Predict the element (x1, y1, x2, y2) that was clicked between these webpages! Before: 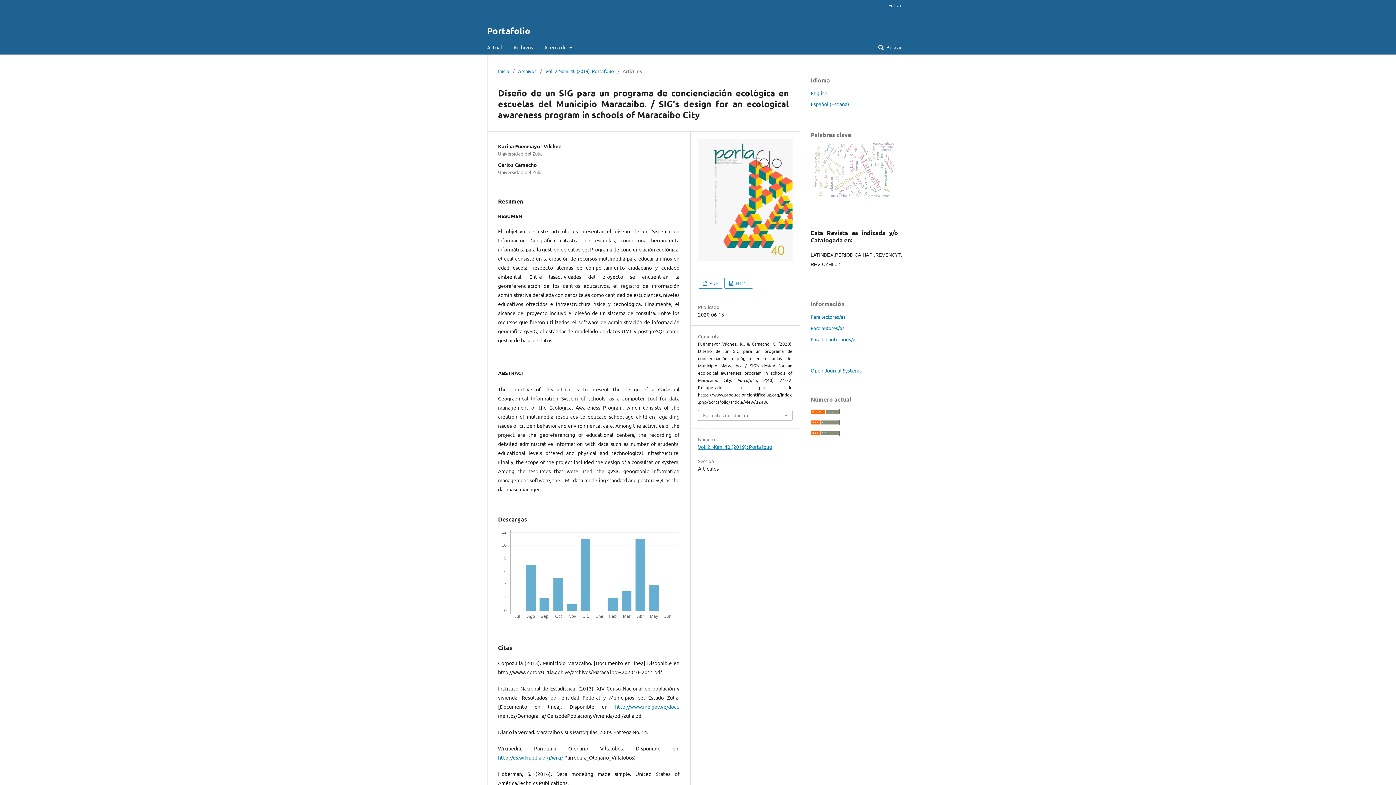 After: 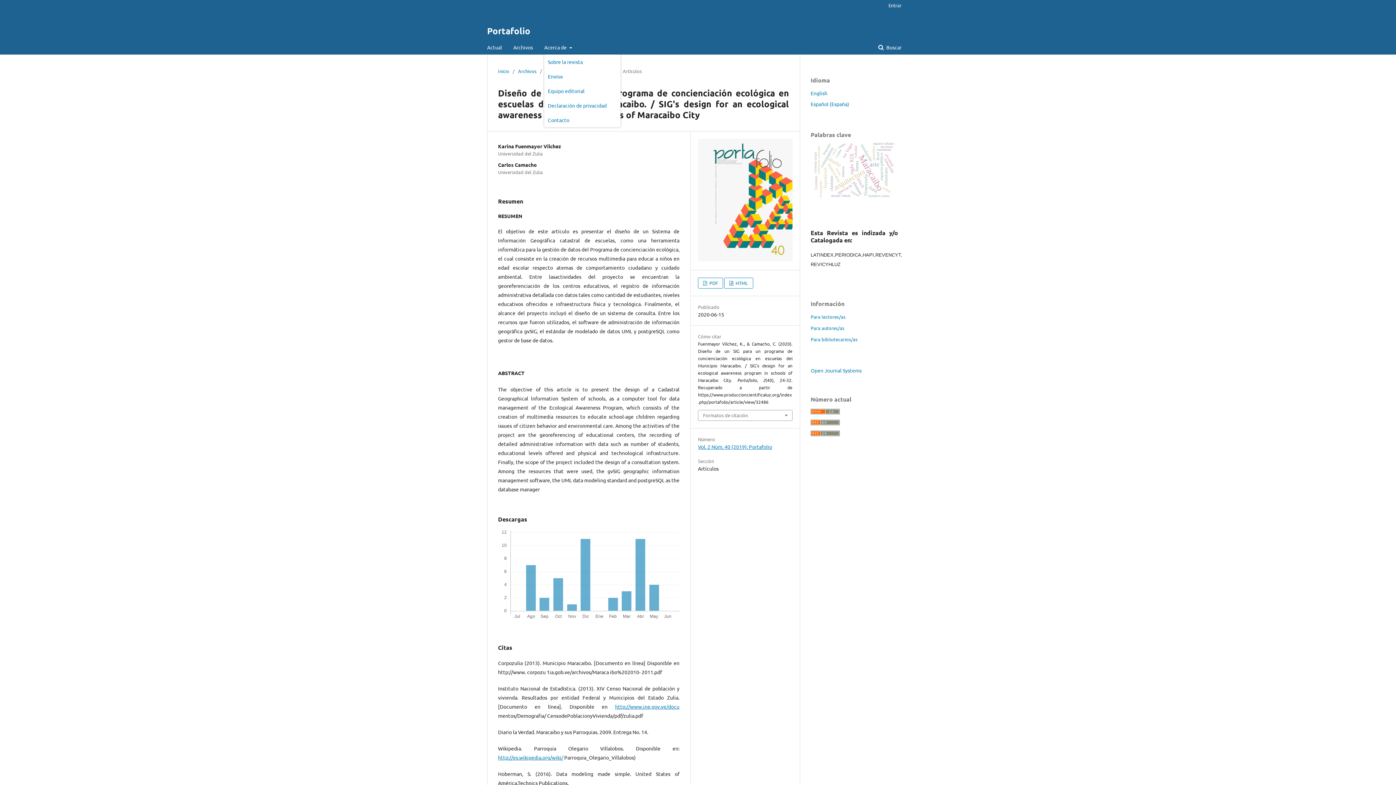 Action: label: Acerca de  bbox: (544, 40, 572, 54)